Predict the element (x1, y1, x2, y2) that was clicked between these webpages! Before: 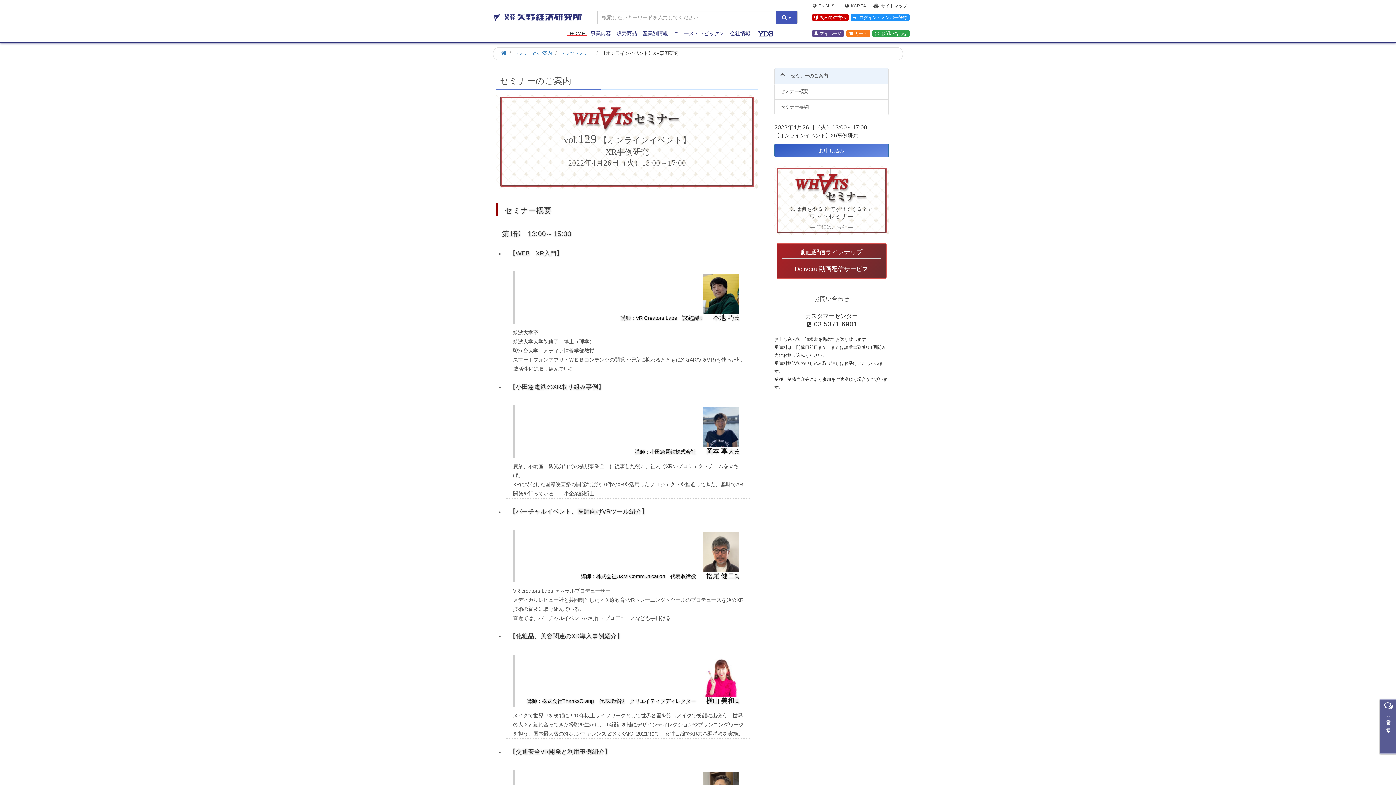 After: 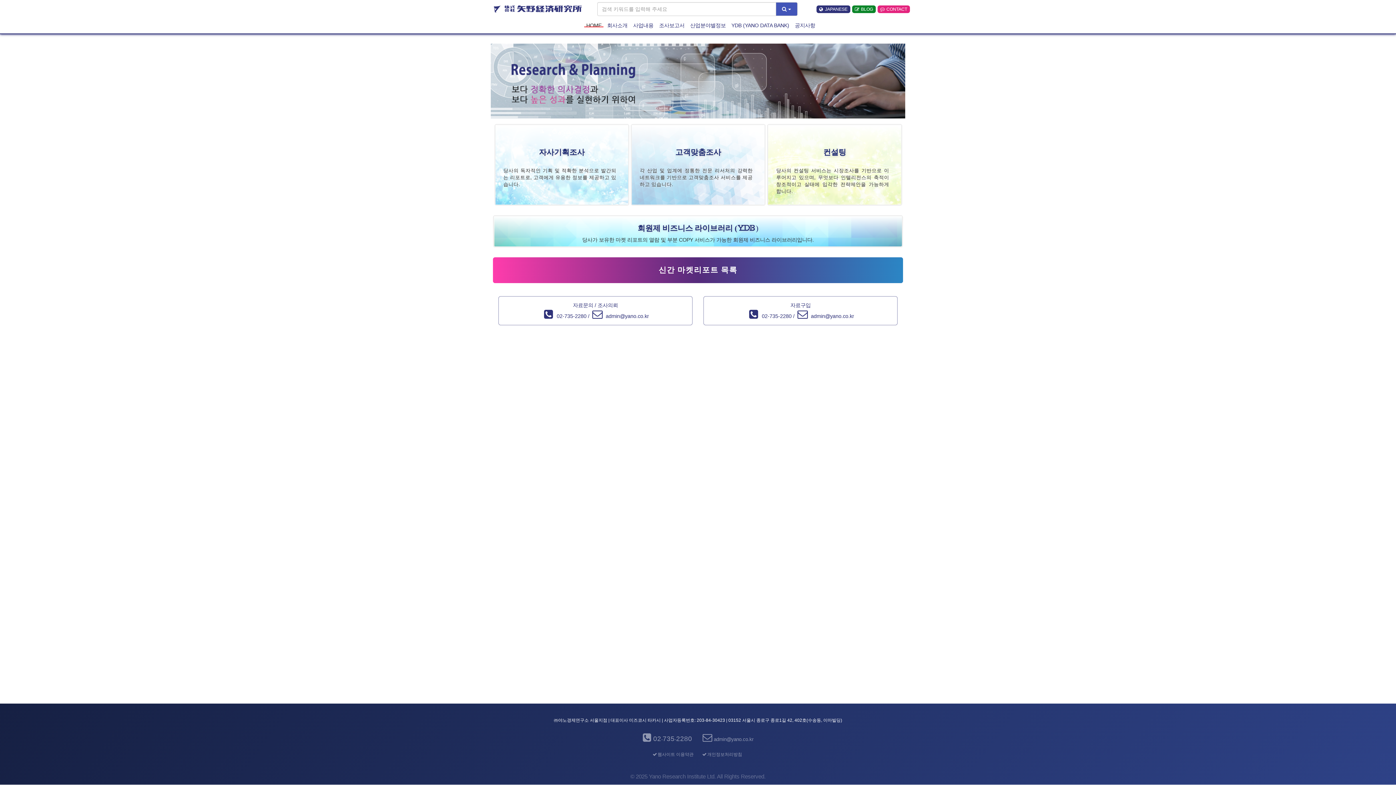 Action: label: KOREA bbox: (842, 2, 868, 9)